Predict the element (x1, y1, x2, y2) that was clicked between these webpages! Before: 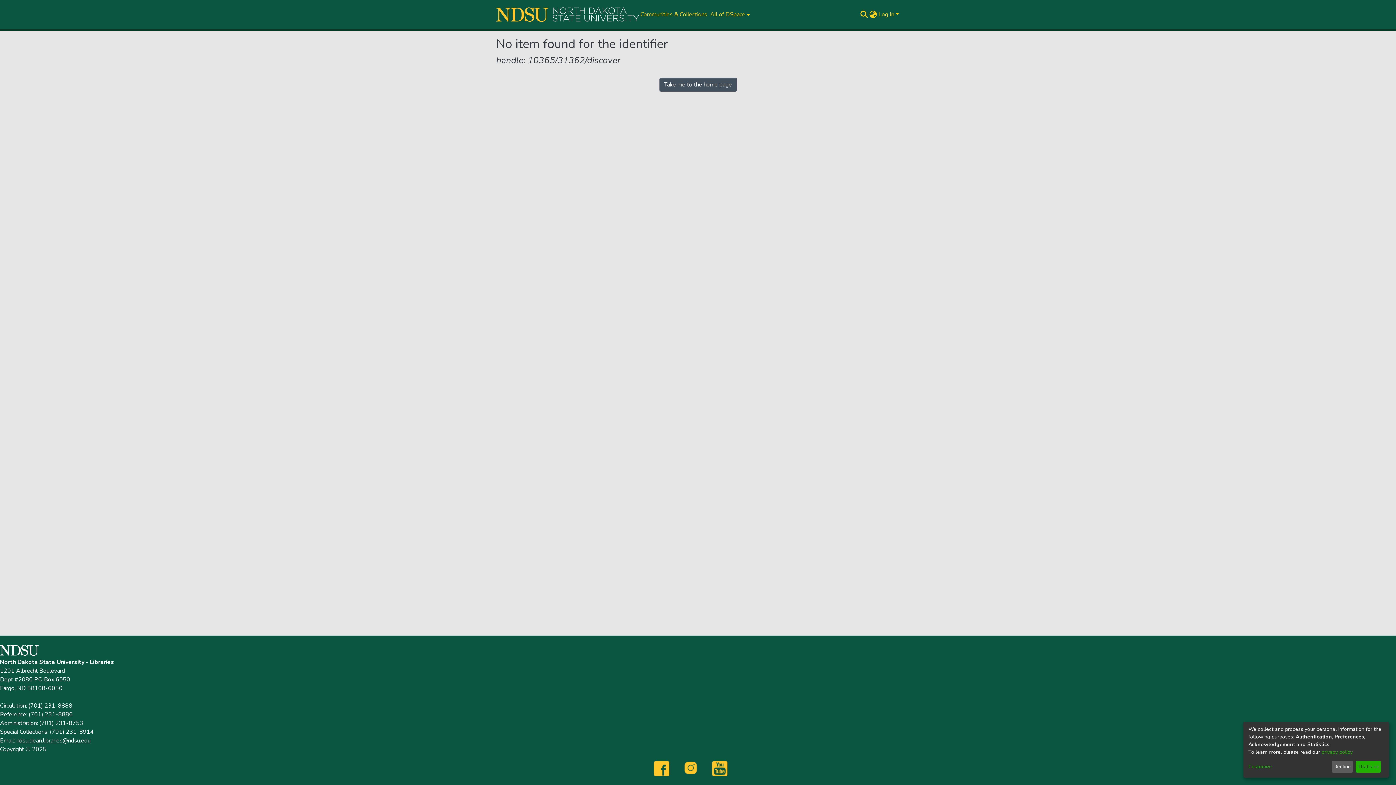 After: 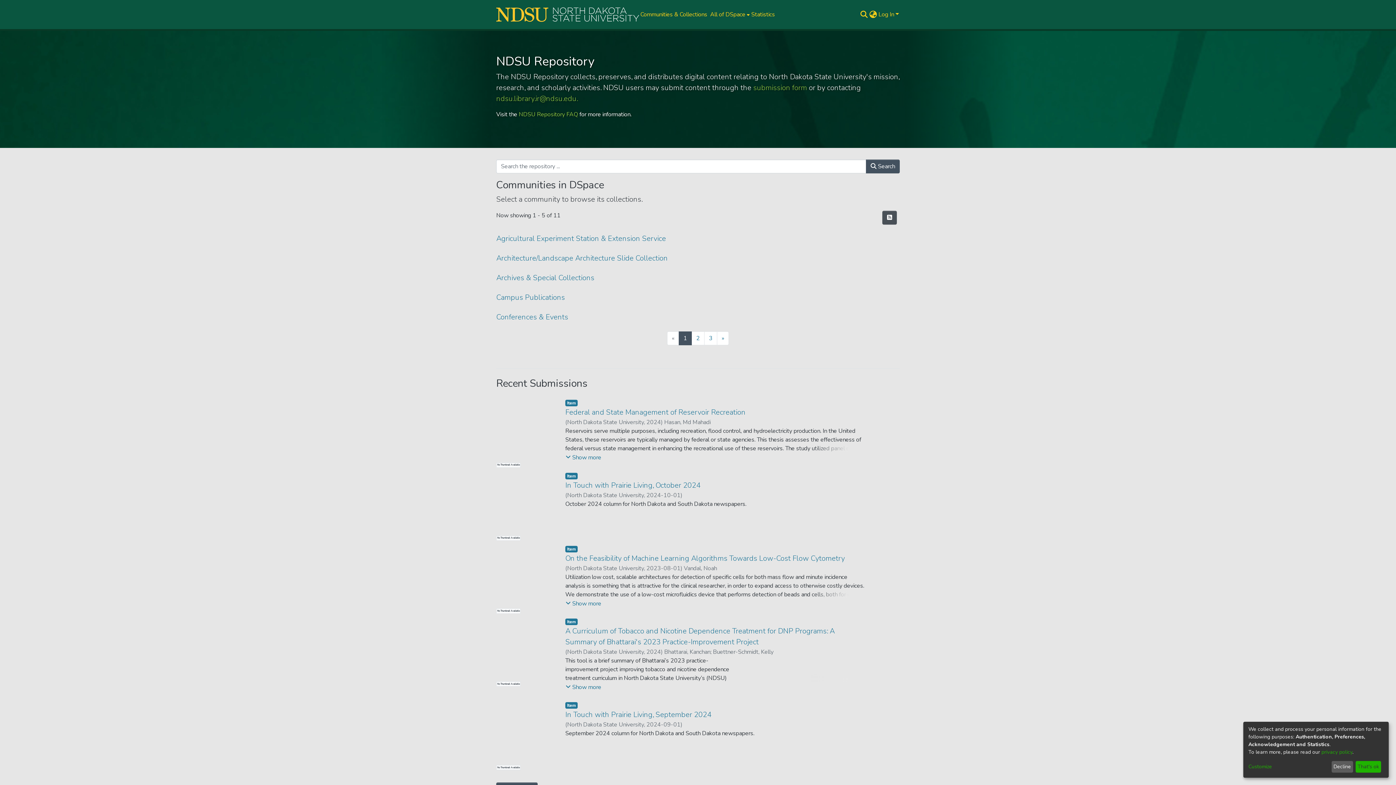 Action: bbox: (496, 7, 639, 21) label: Home